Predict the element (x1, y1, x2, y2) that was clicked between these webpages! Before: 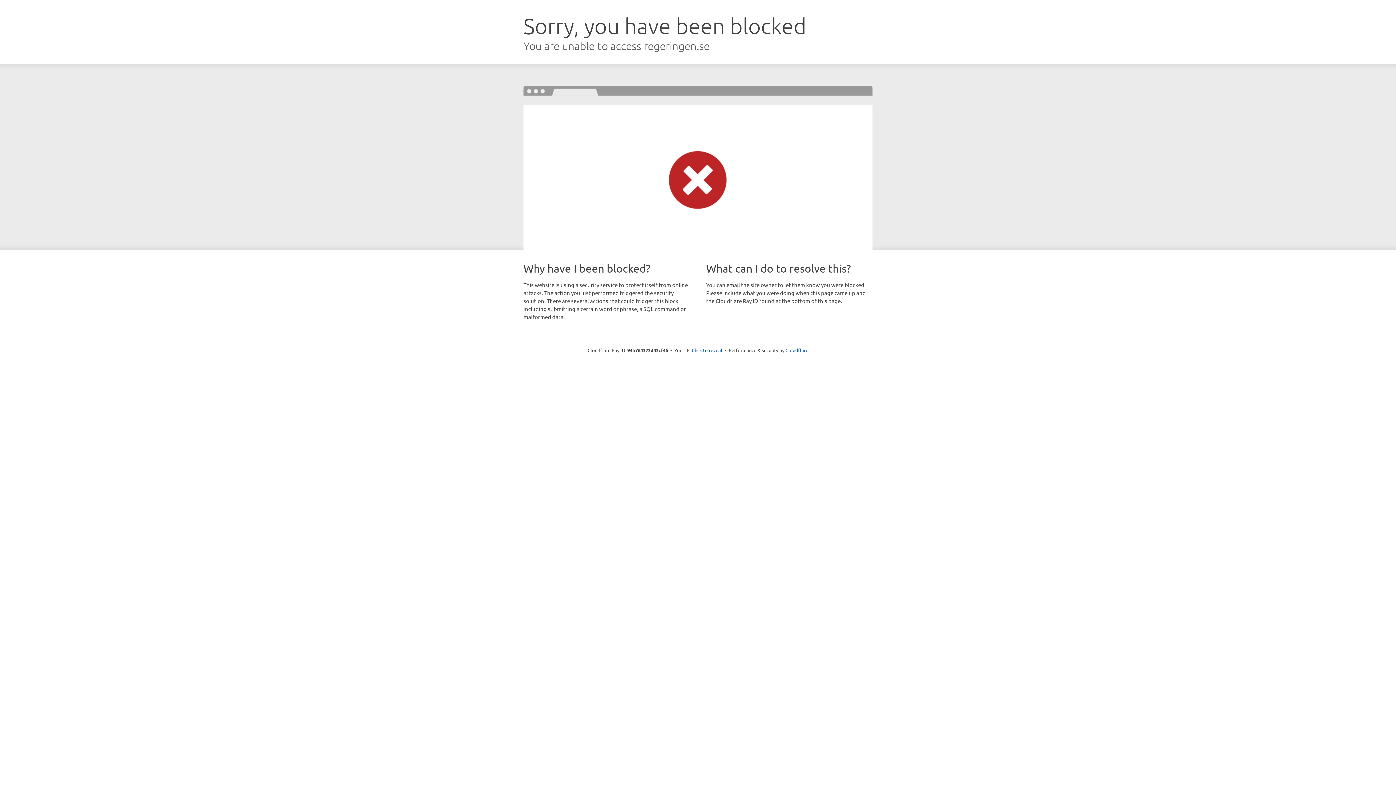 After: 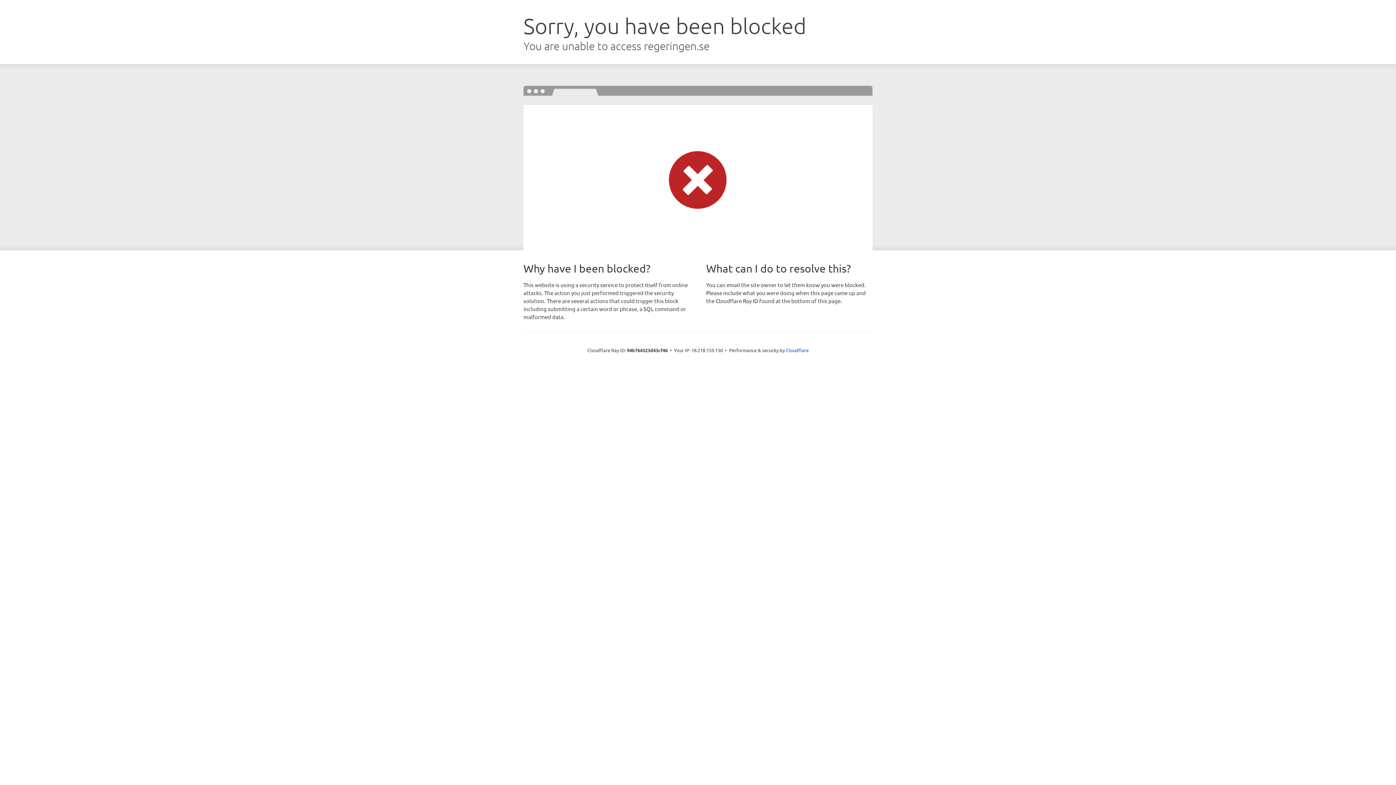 Action: label: Click to reveal bbox: (692, 346, 722, 353)